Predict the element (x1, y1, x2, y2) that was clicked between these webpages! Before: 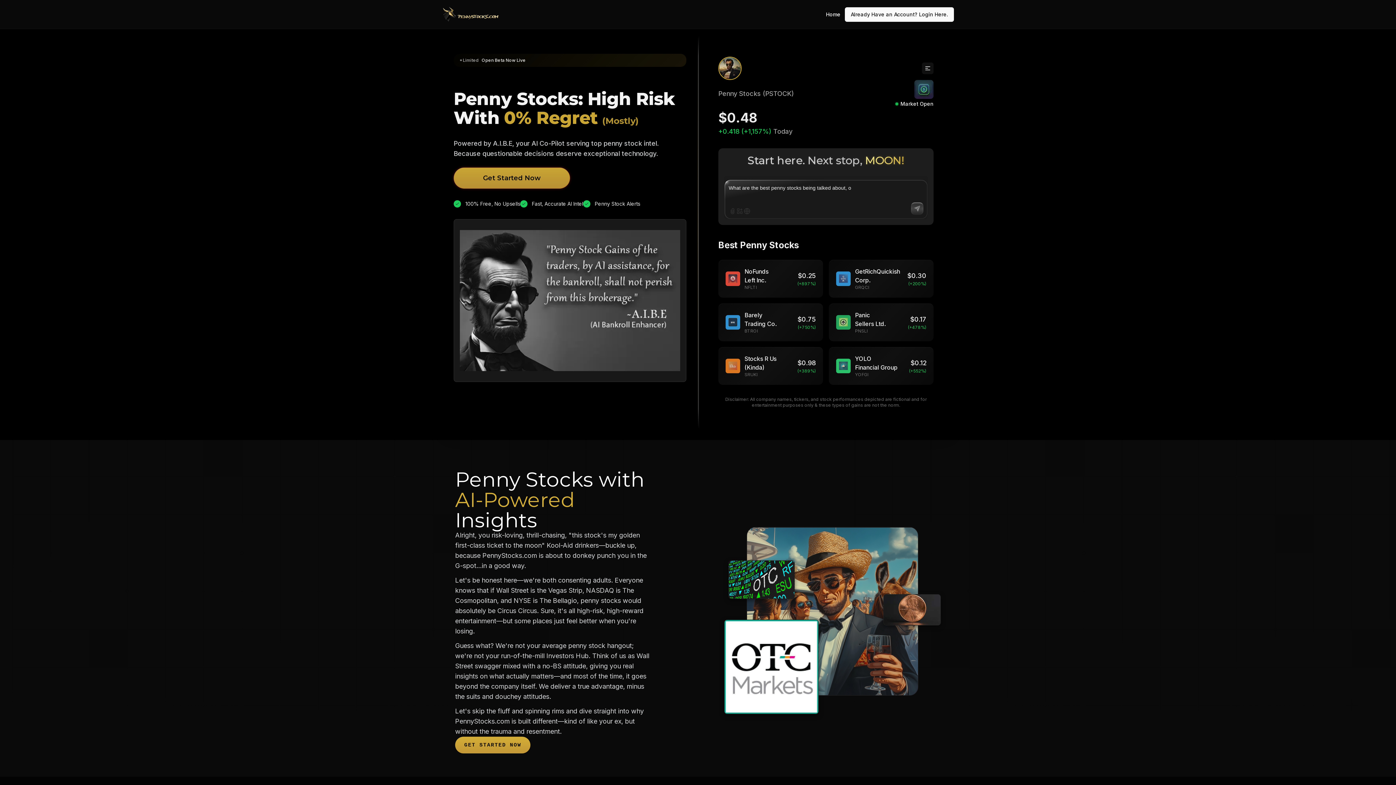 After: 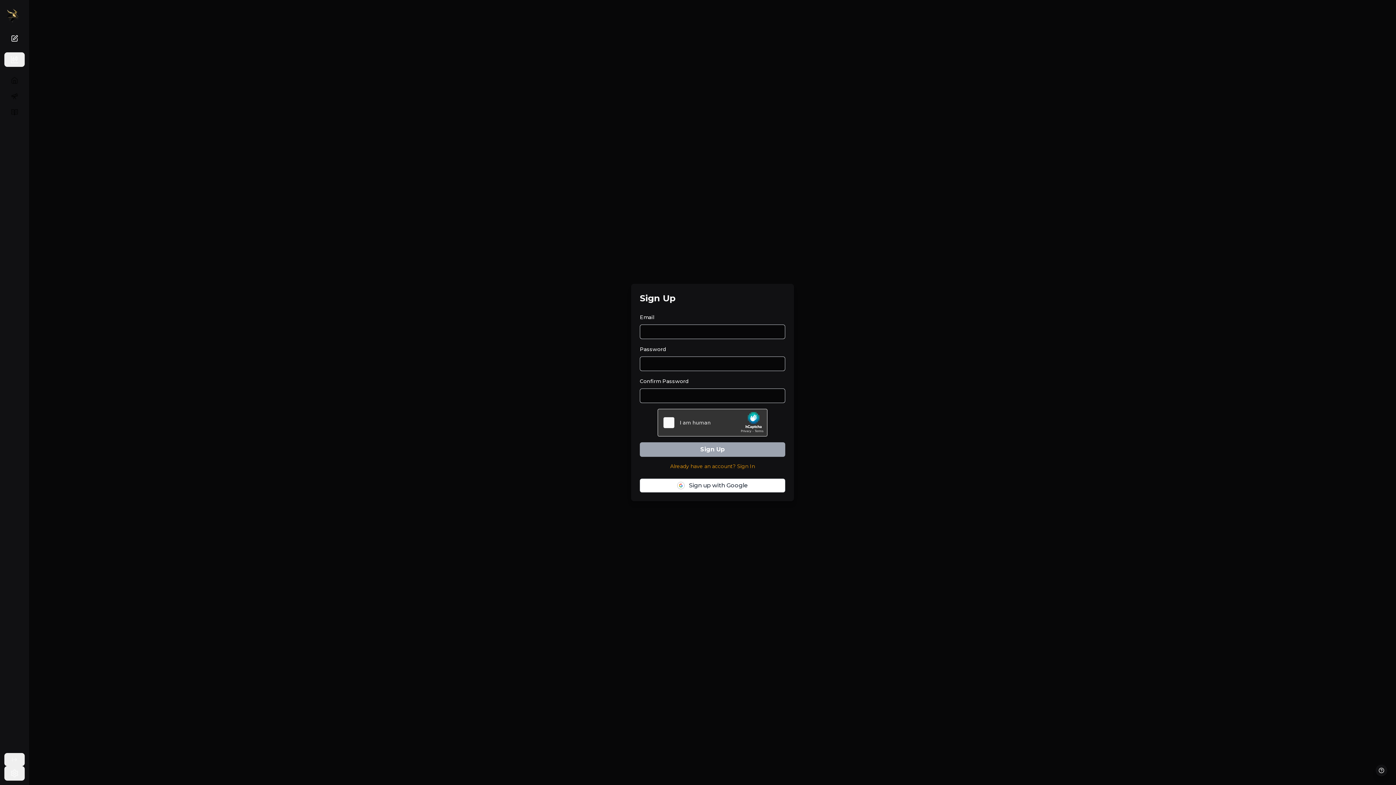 Action: label: Get Started Now bbox: (453, 167, 570, 200)